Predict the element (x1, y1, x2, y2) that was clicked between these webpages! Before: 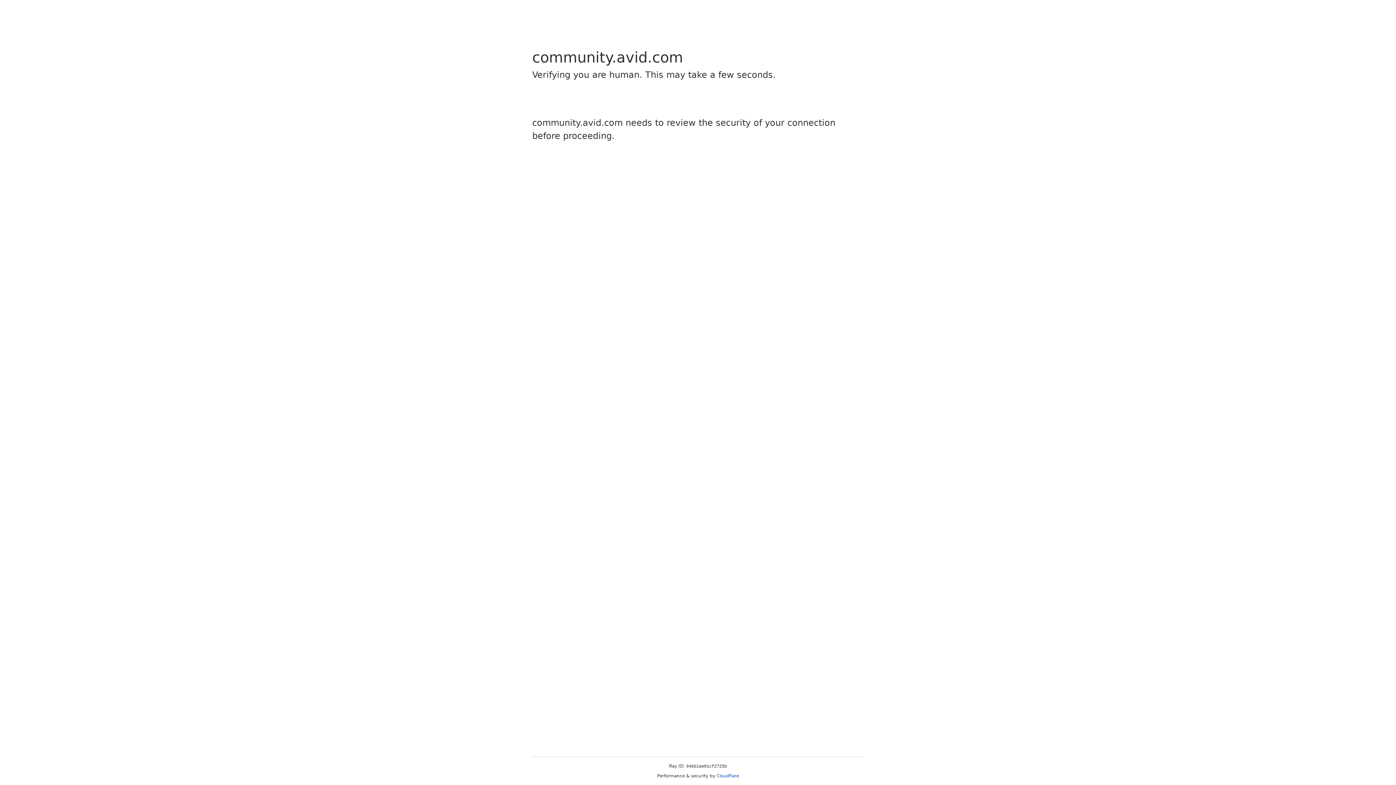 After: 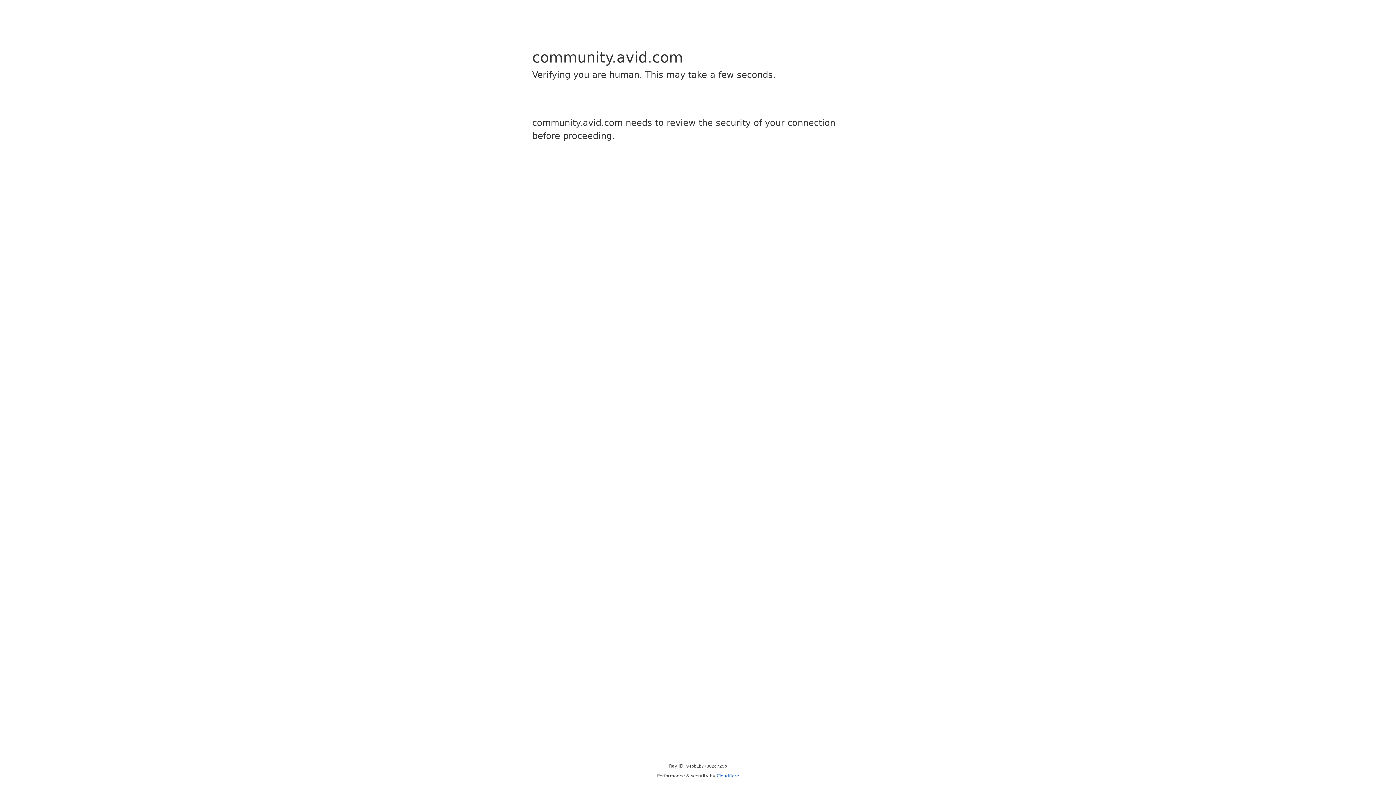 Action: label: Cloudflare bbox: (716, 773, 739, 778)